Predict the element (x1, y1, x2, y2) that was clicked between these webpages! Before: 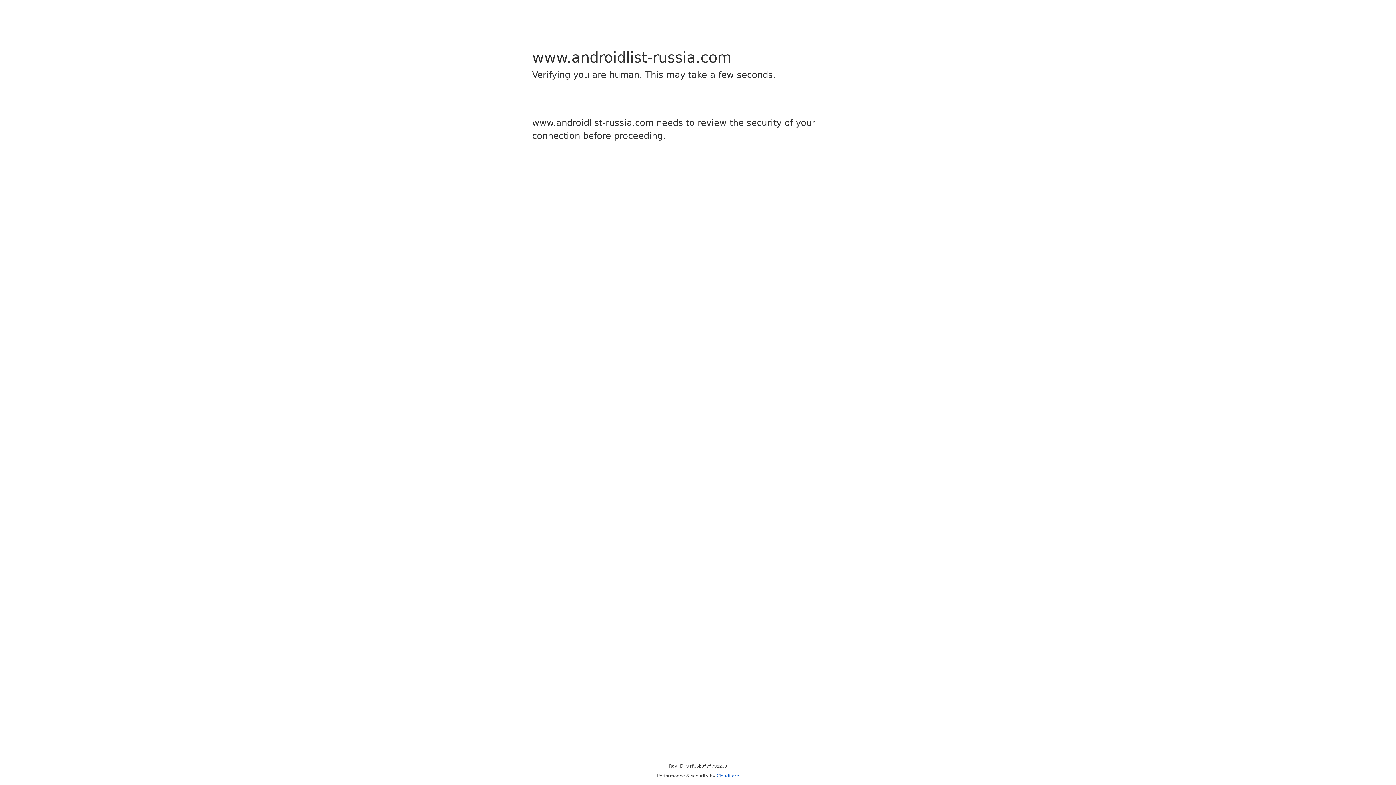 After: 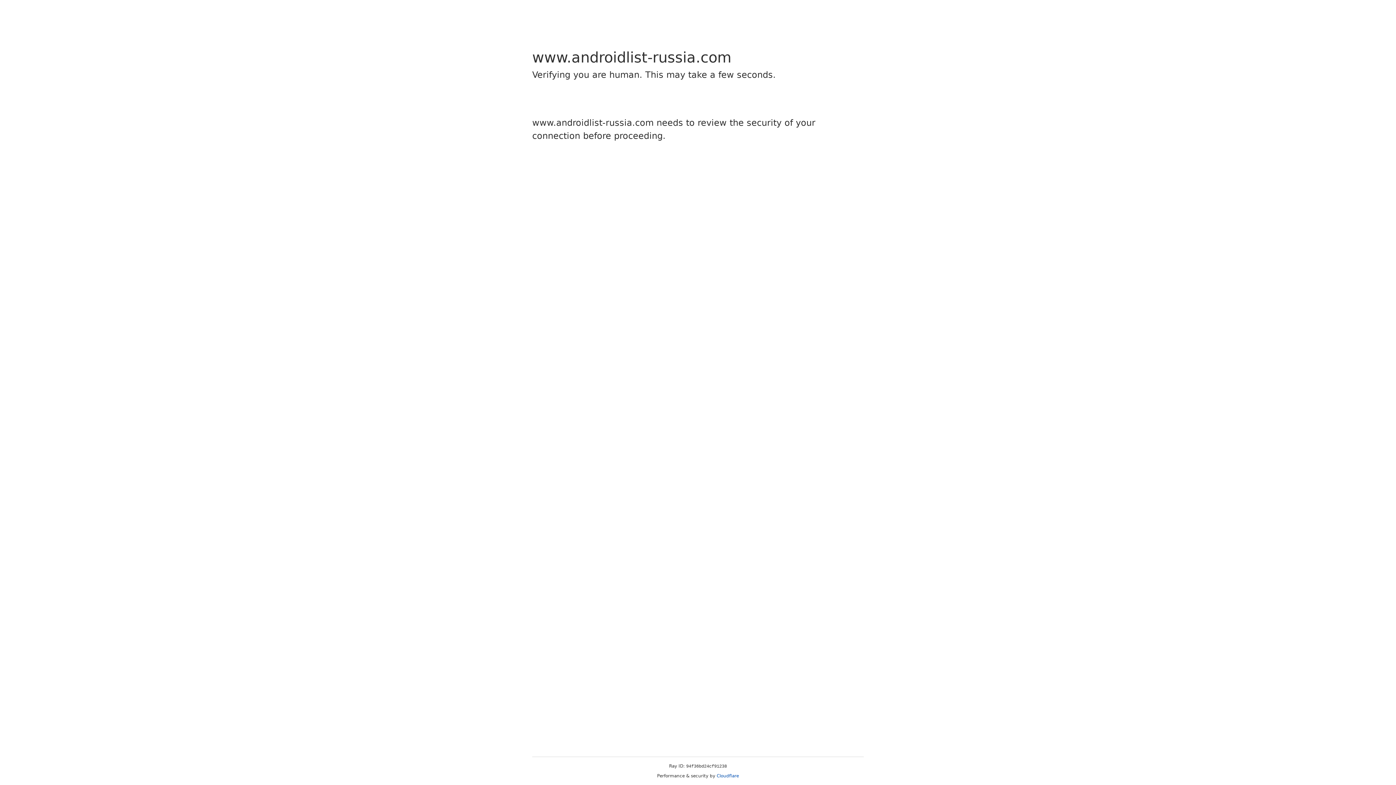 Action: label: Cloudflare bbox: (716, 773, 739, 778)